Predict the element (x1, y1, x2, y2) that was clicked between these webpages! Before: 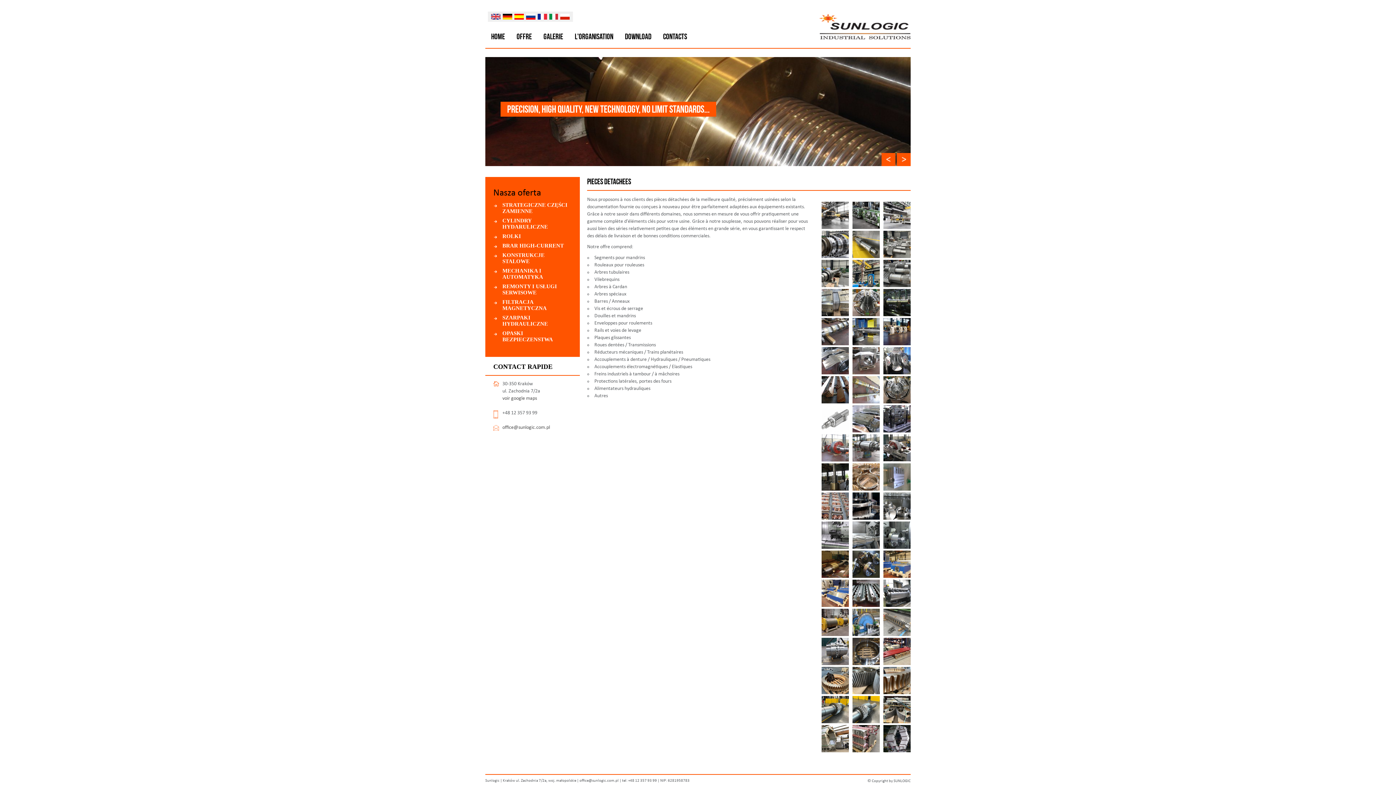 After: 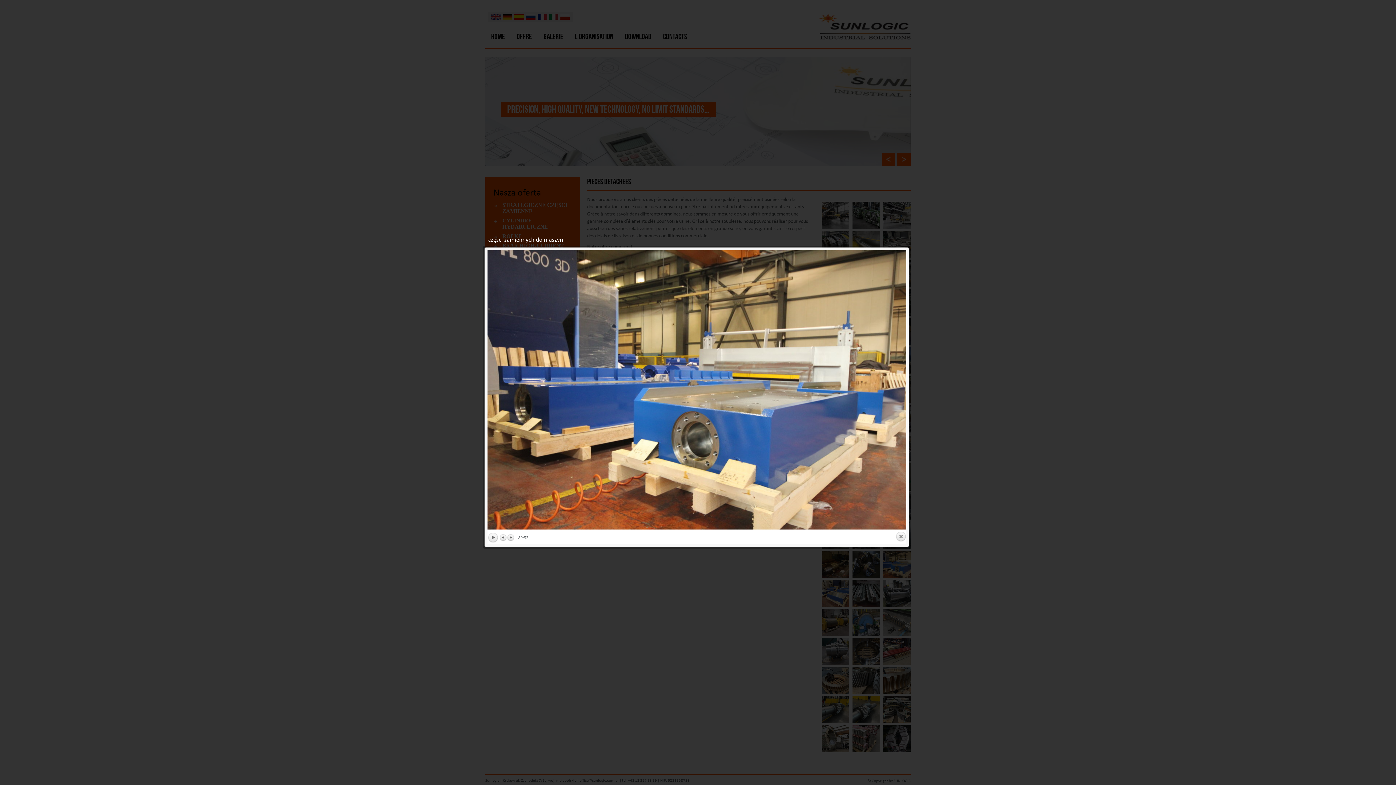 Action: bbox: (883, 551, 910, 557)